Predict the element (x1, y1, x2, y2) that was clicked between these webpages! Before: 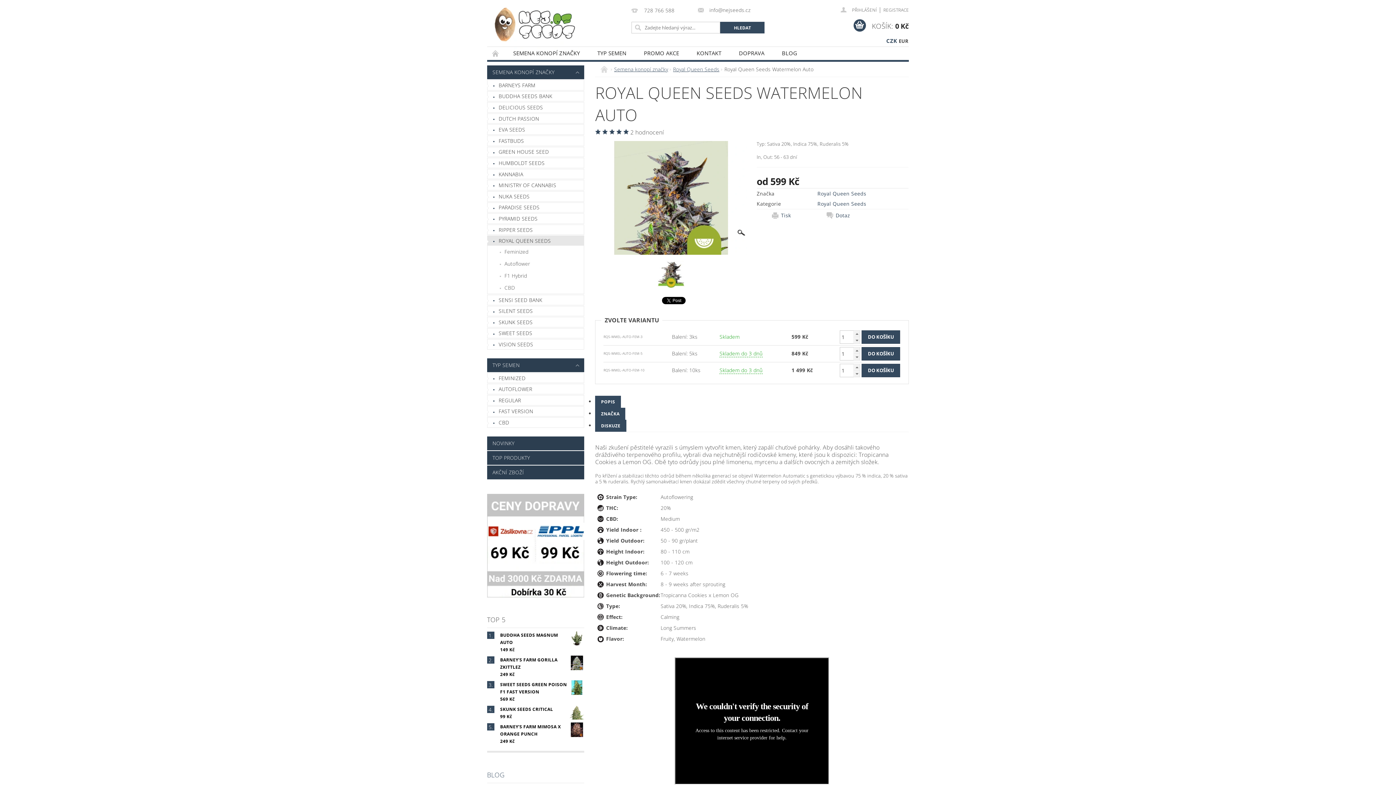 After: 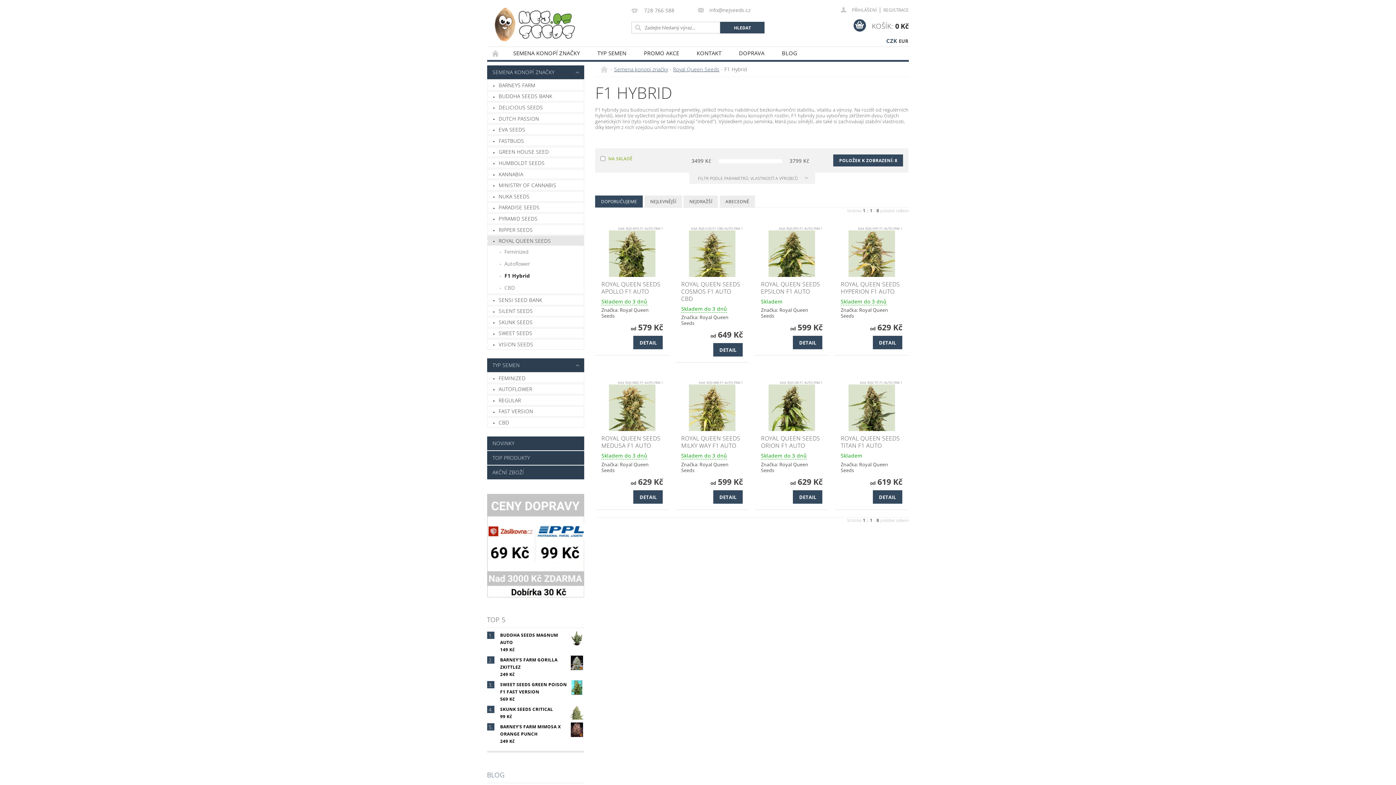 Action: bbox: (487, 269, 584, 281) label: F1 Hybrid